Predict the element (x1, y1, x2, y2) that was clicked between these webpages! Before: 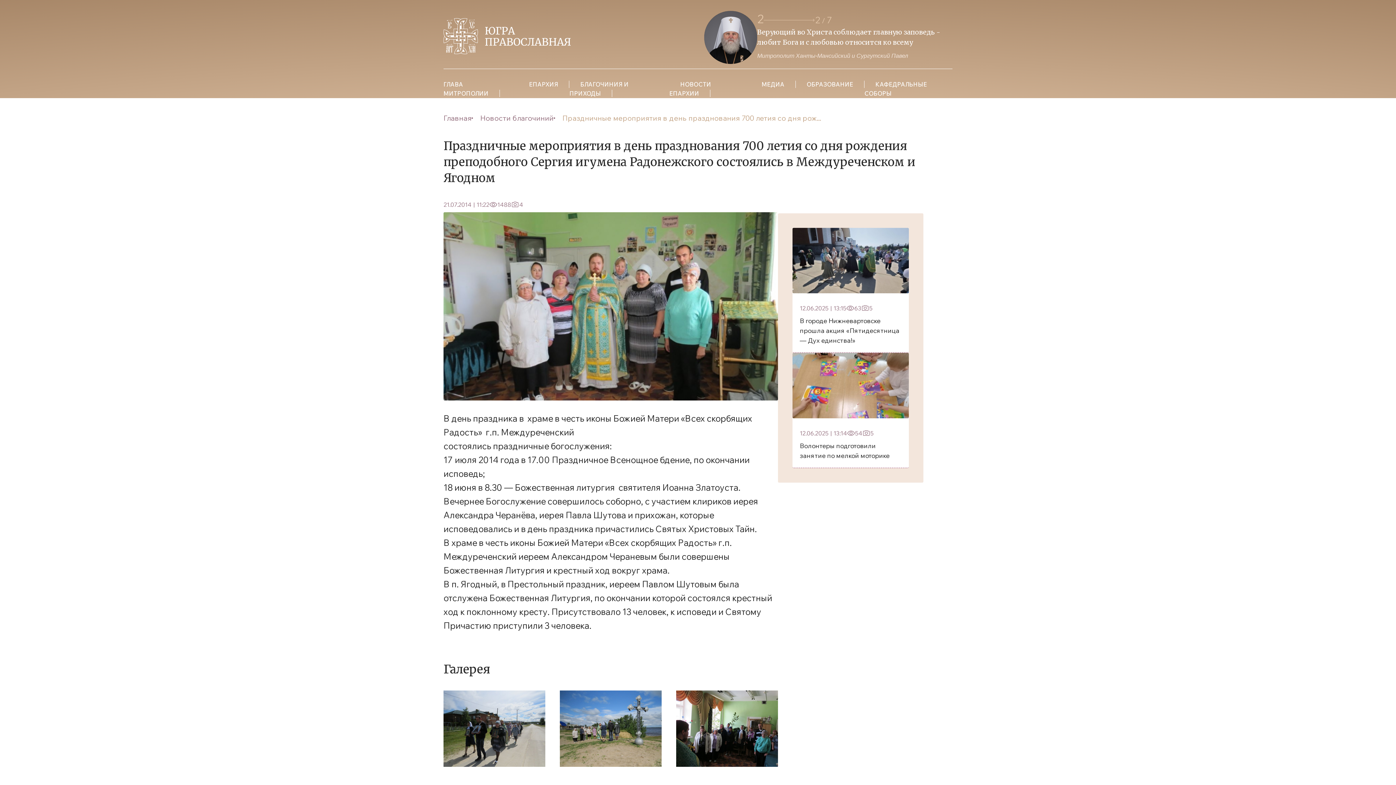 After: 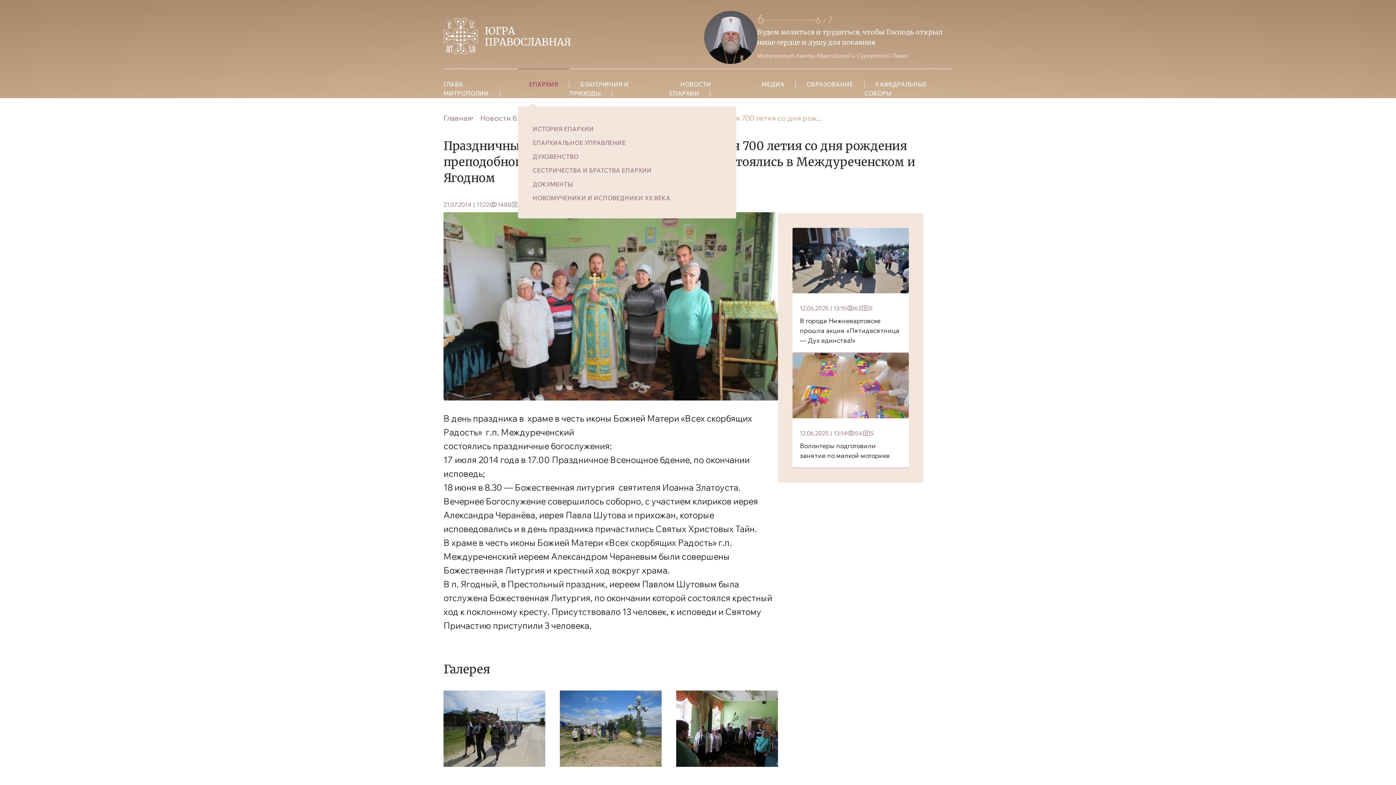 Action: label: ЕПАРХИЯ bbox: (518, 80, 569, 88)